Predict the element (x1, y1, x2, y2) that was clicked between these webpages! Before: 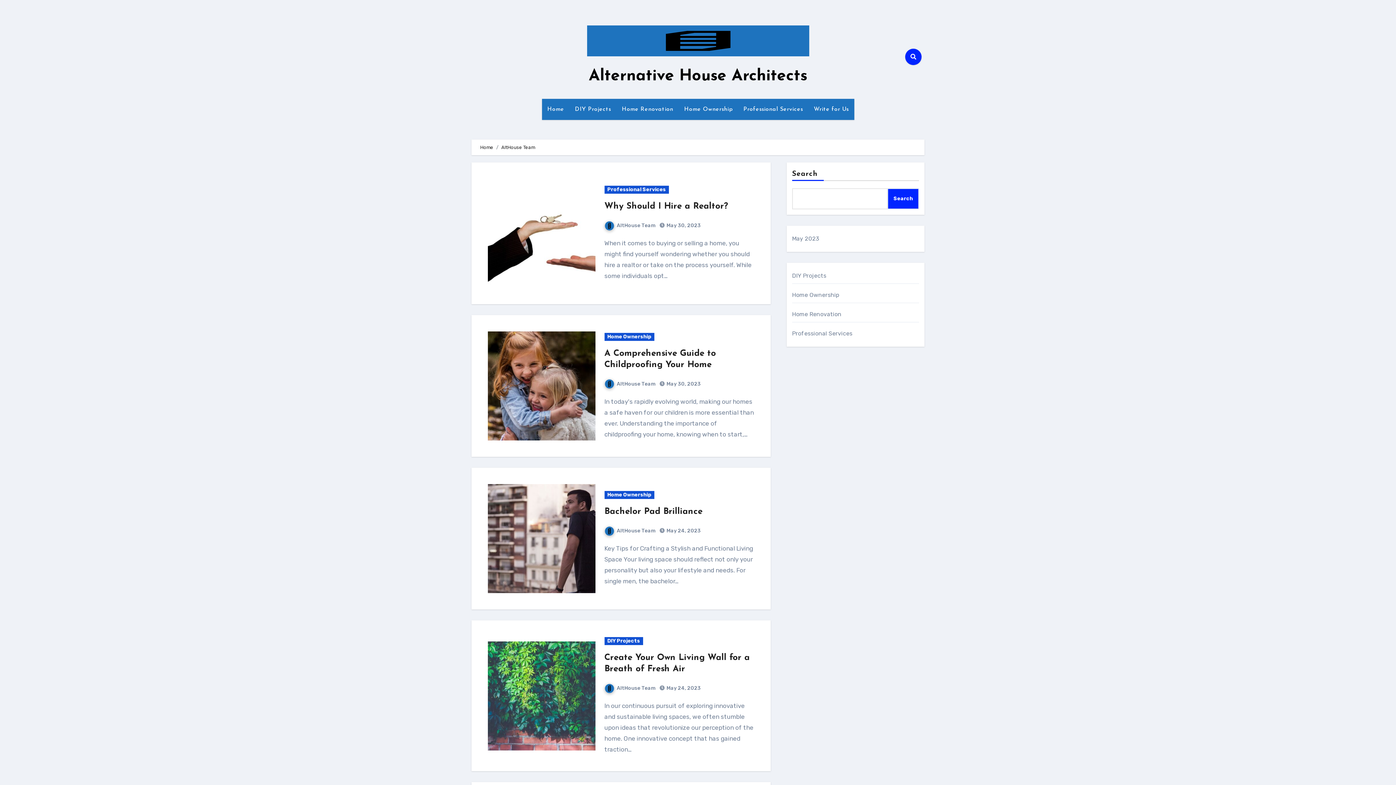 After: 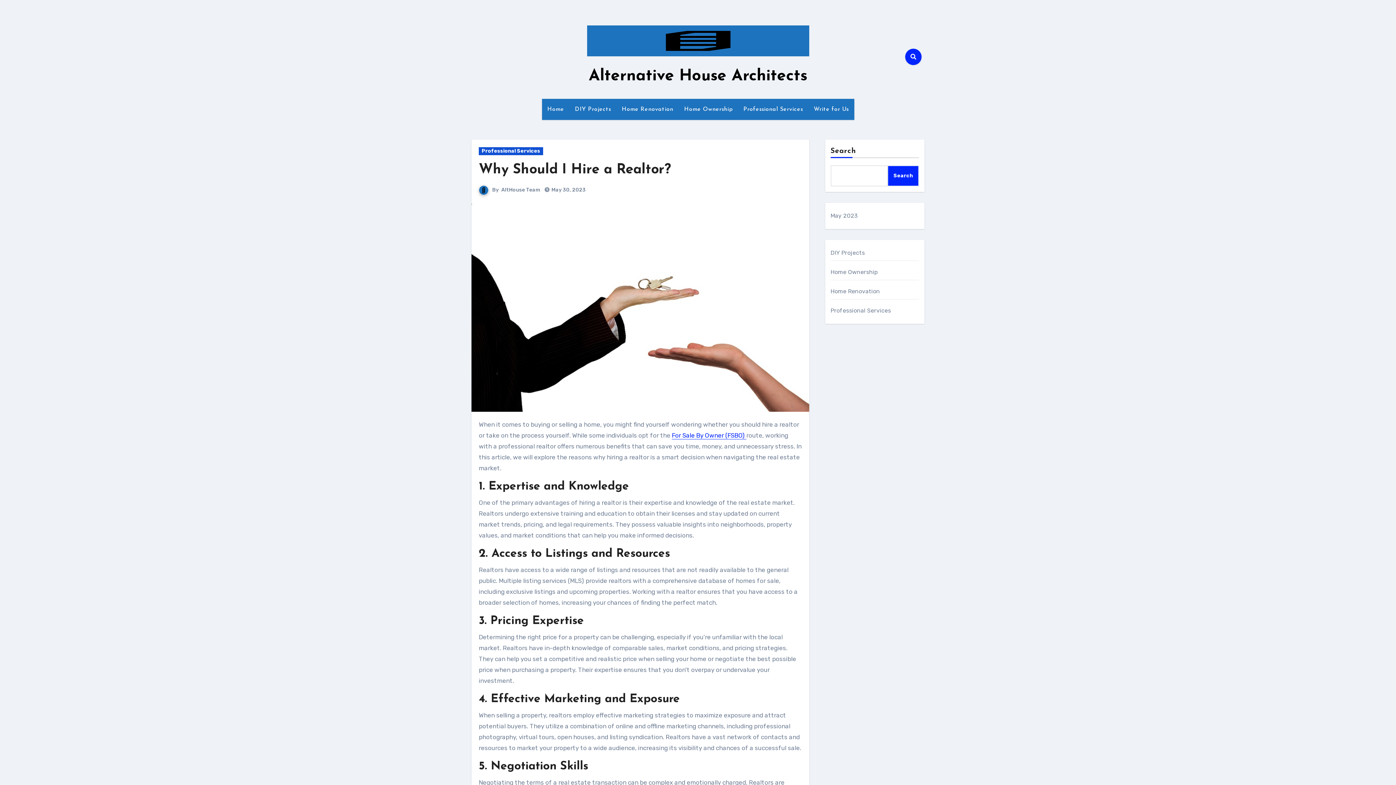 Action: bbox: (604, 202, 728, 210) label: Why Should I Hire a Realtor?